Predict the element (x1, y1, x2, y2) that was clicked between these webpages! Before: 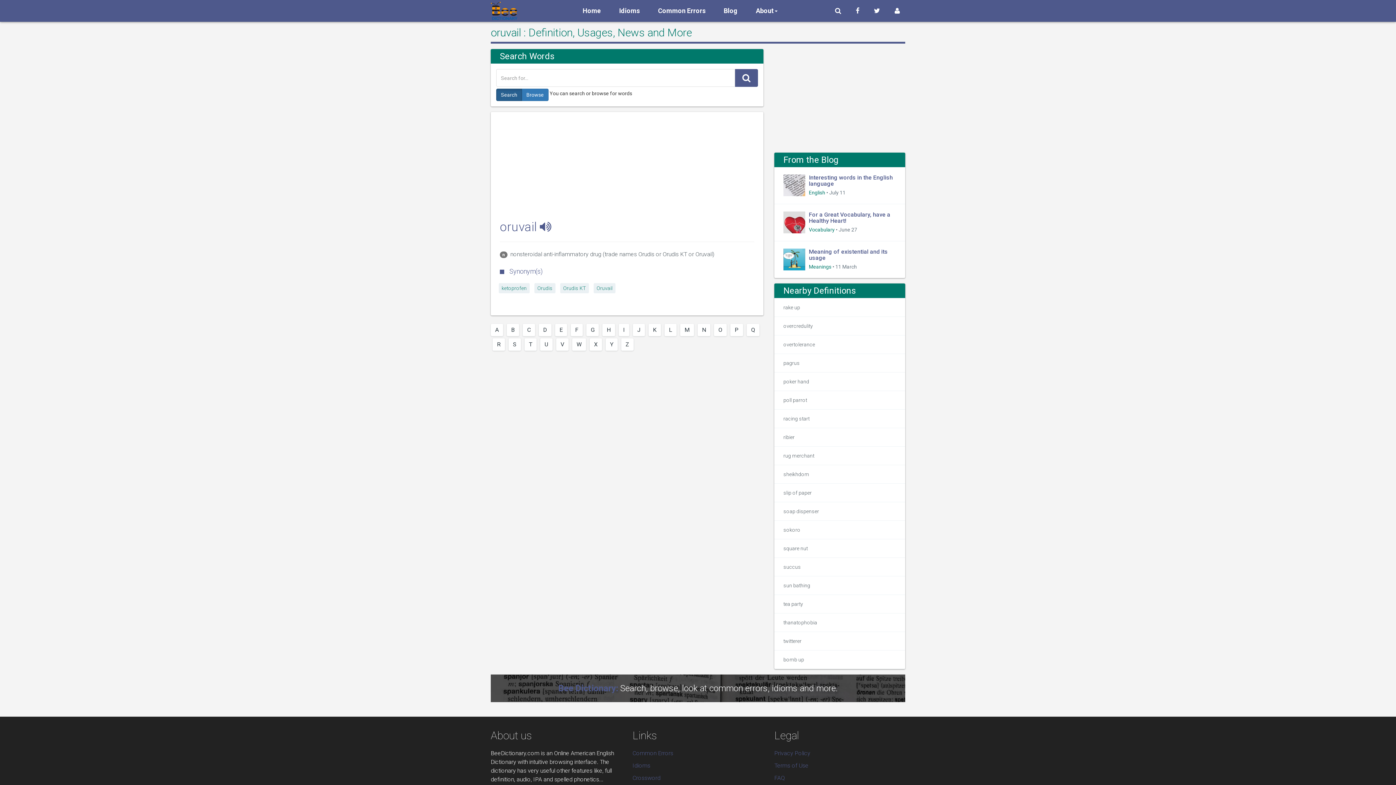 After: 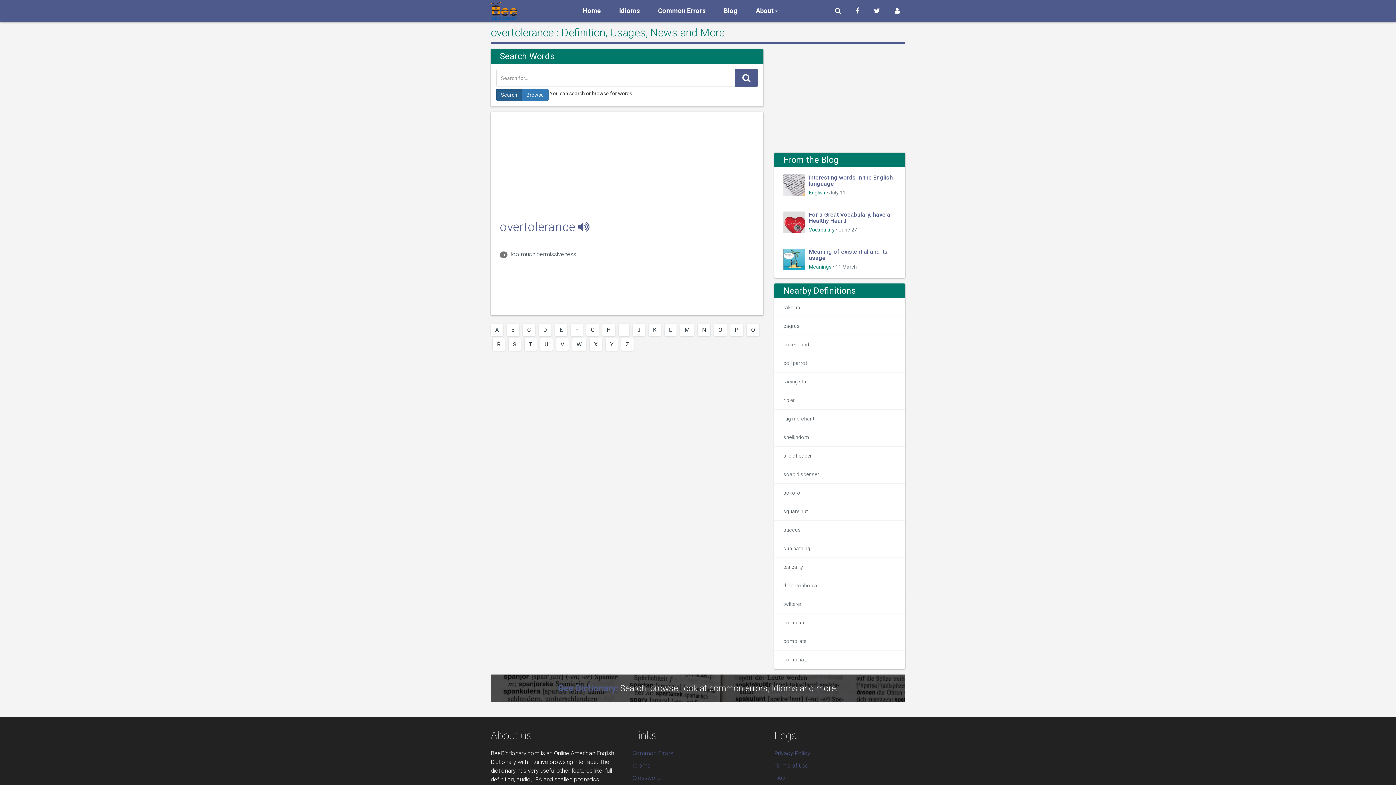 Action: bbox: (774, 335, 905, 354) label: overtolerance